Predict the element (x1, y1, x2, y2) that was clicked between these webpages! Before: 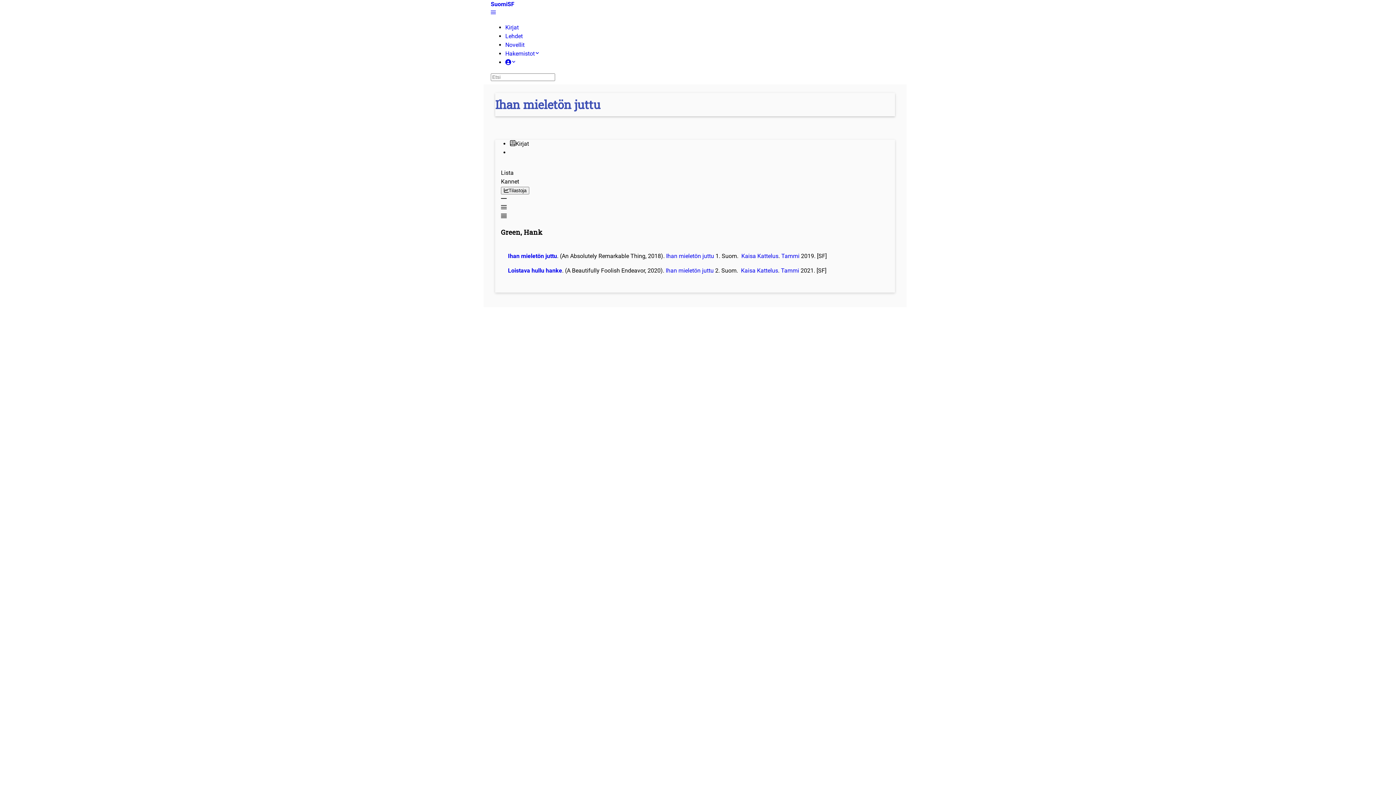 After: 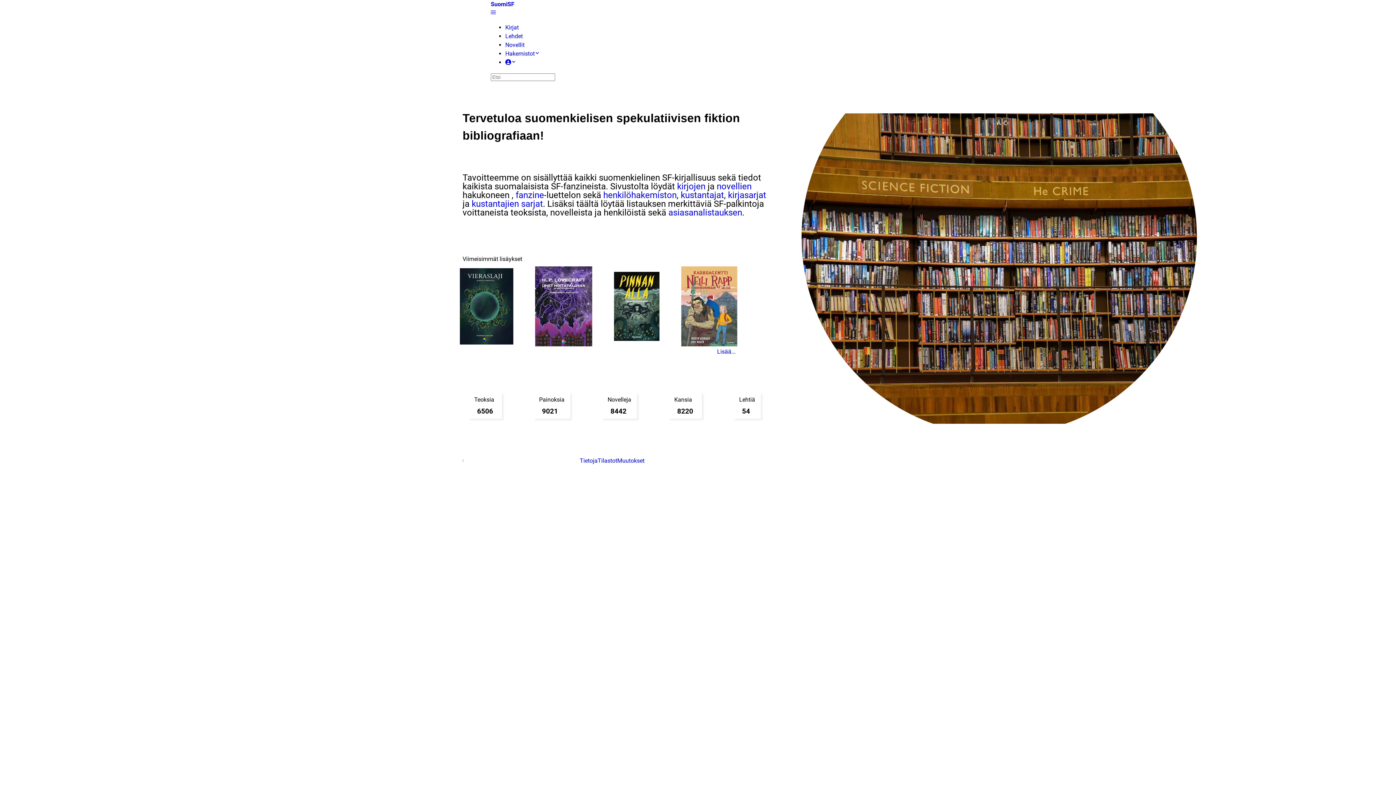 Action: bbox: (490, 0, 514, 7) label: SuomiSF